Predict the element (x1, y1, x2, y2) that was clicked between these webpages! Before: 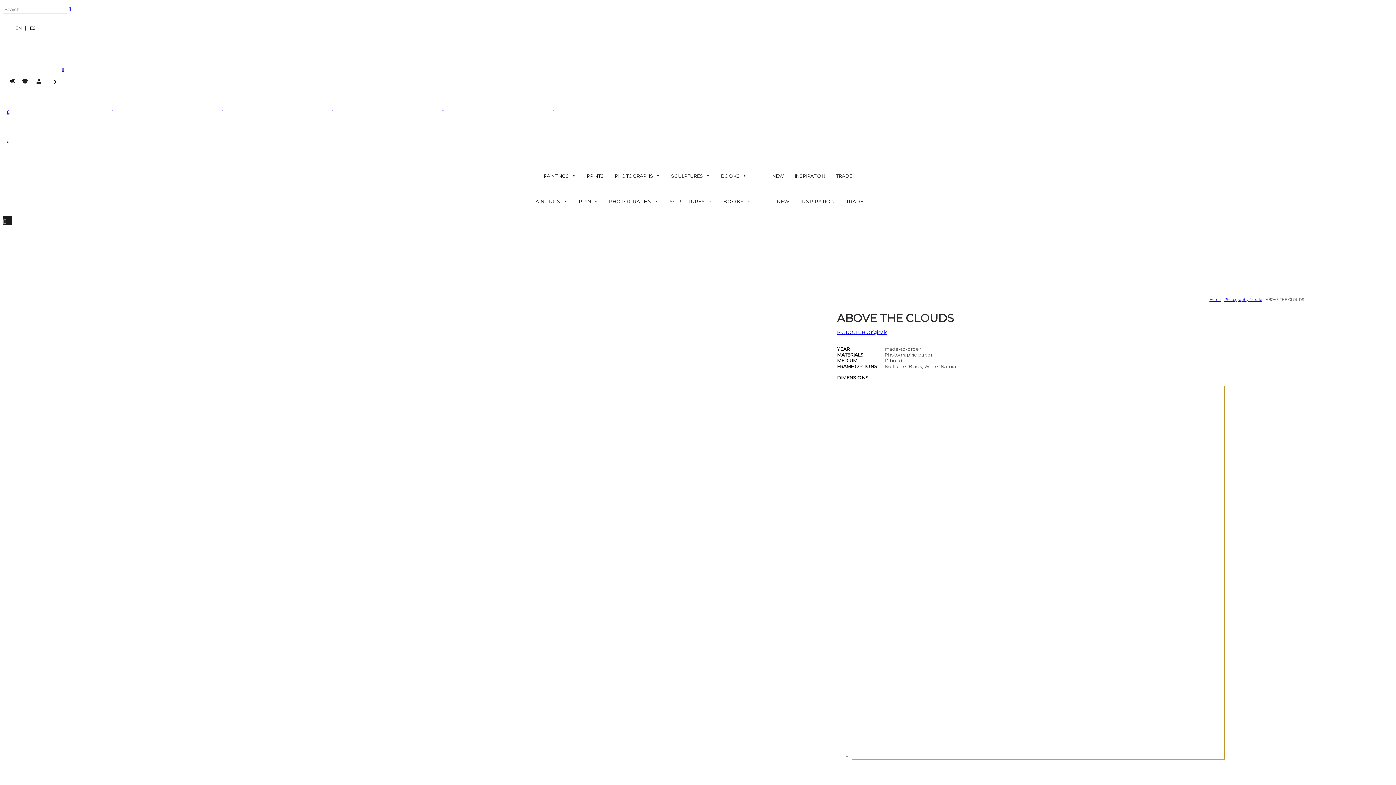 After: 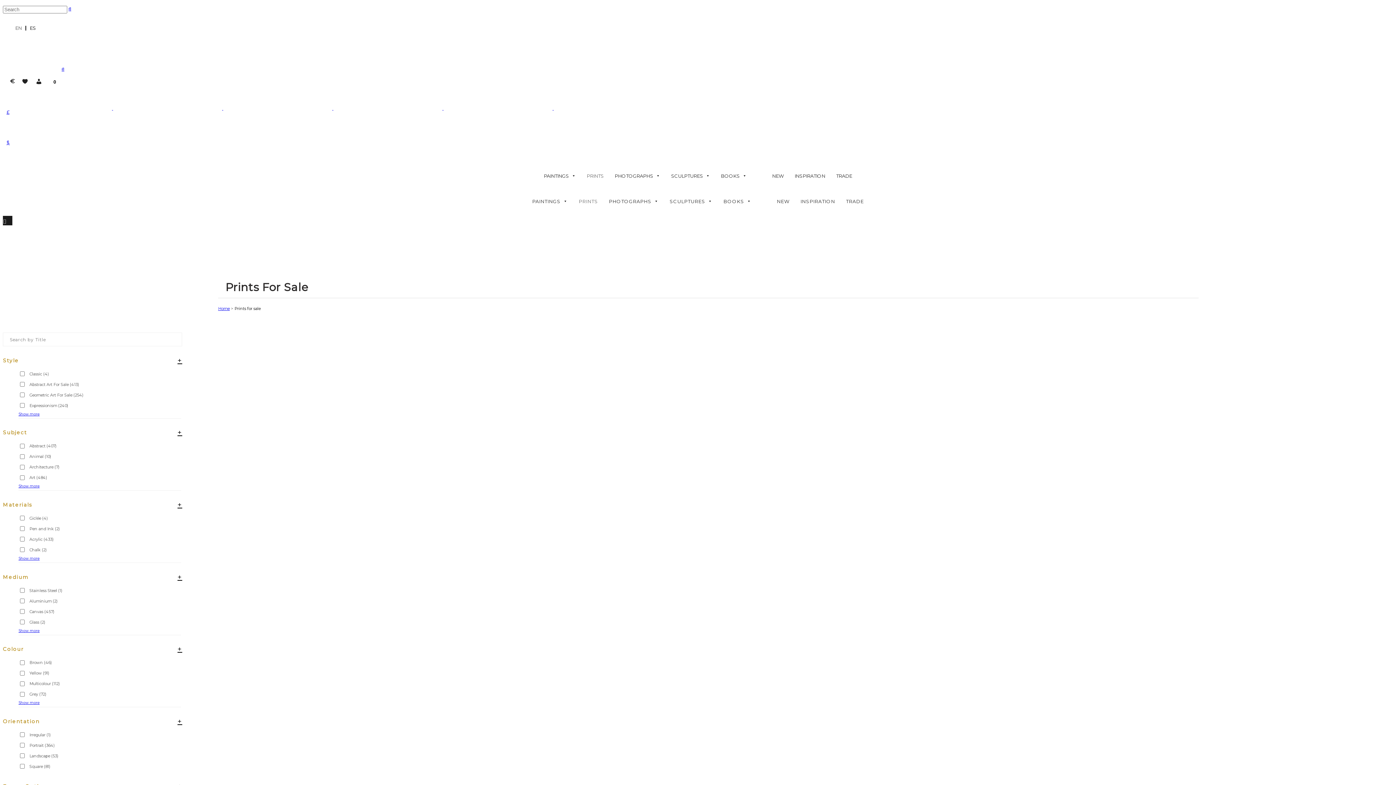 Action: bbox: (581, 168, 609, 183) label: PRINTS